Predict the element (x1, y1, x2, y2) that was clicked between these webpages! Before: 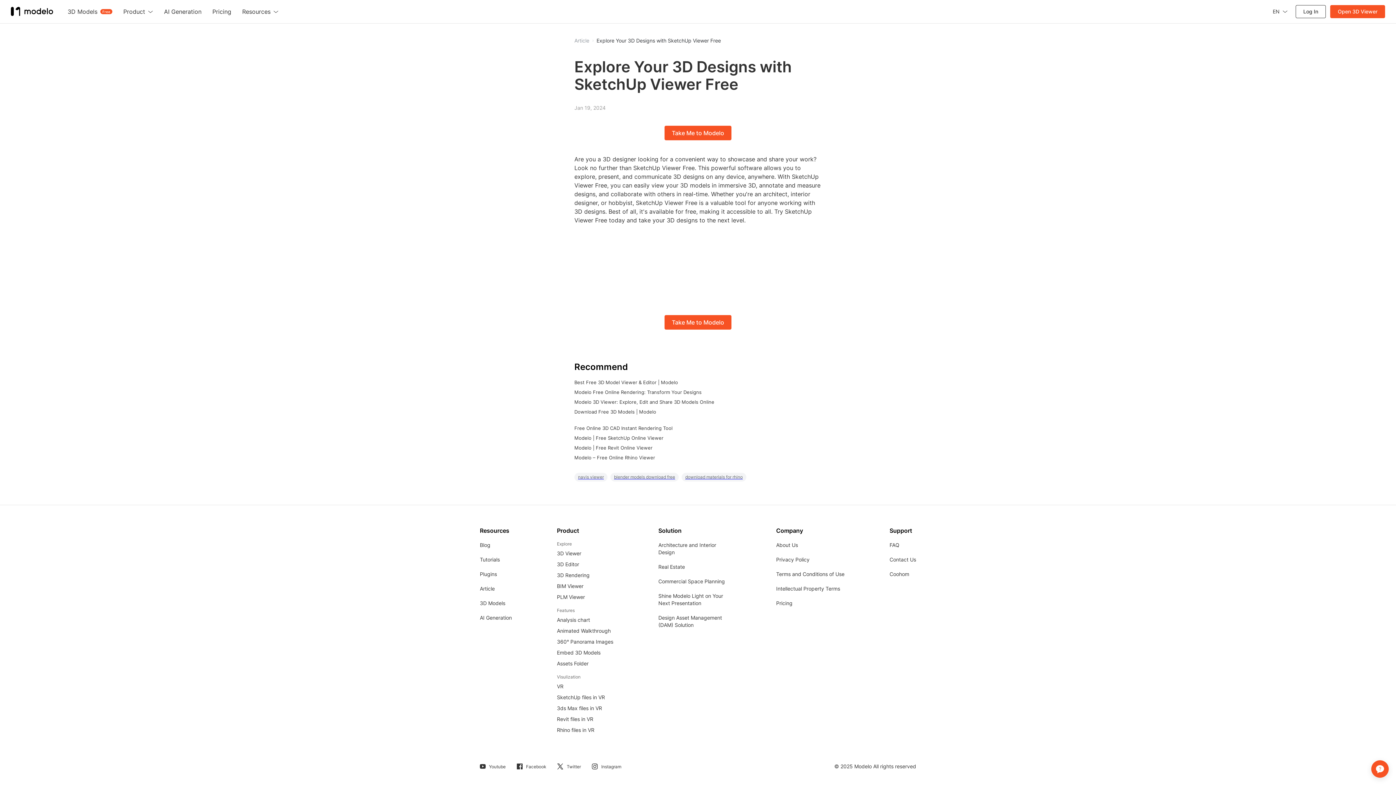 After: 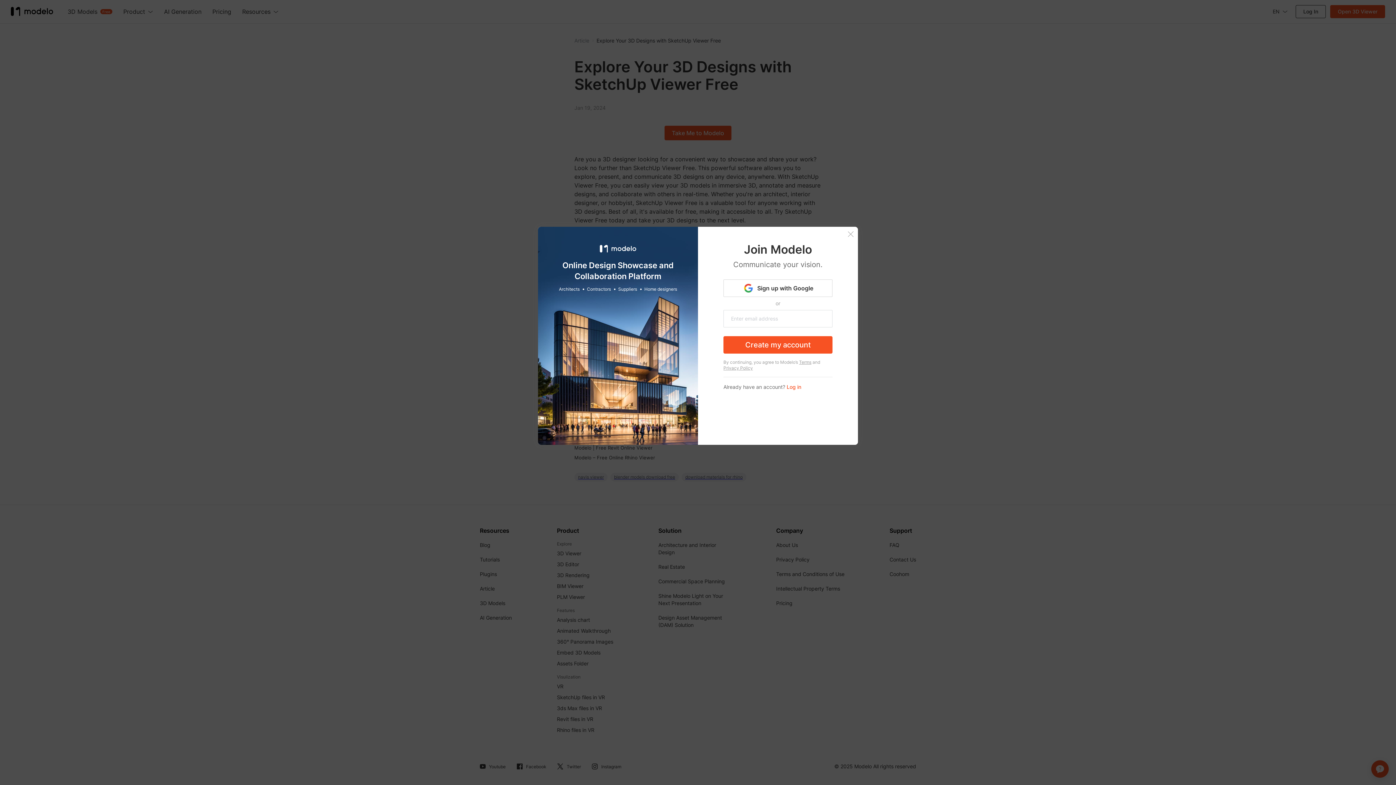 Action: label: Take Me to Modelo bbox: (664, 125, 731, 140)